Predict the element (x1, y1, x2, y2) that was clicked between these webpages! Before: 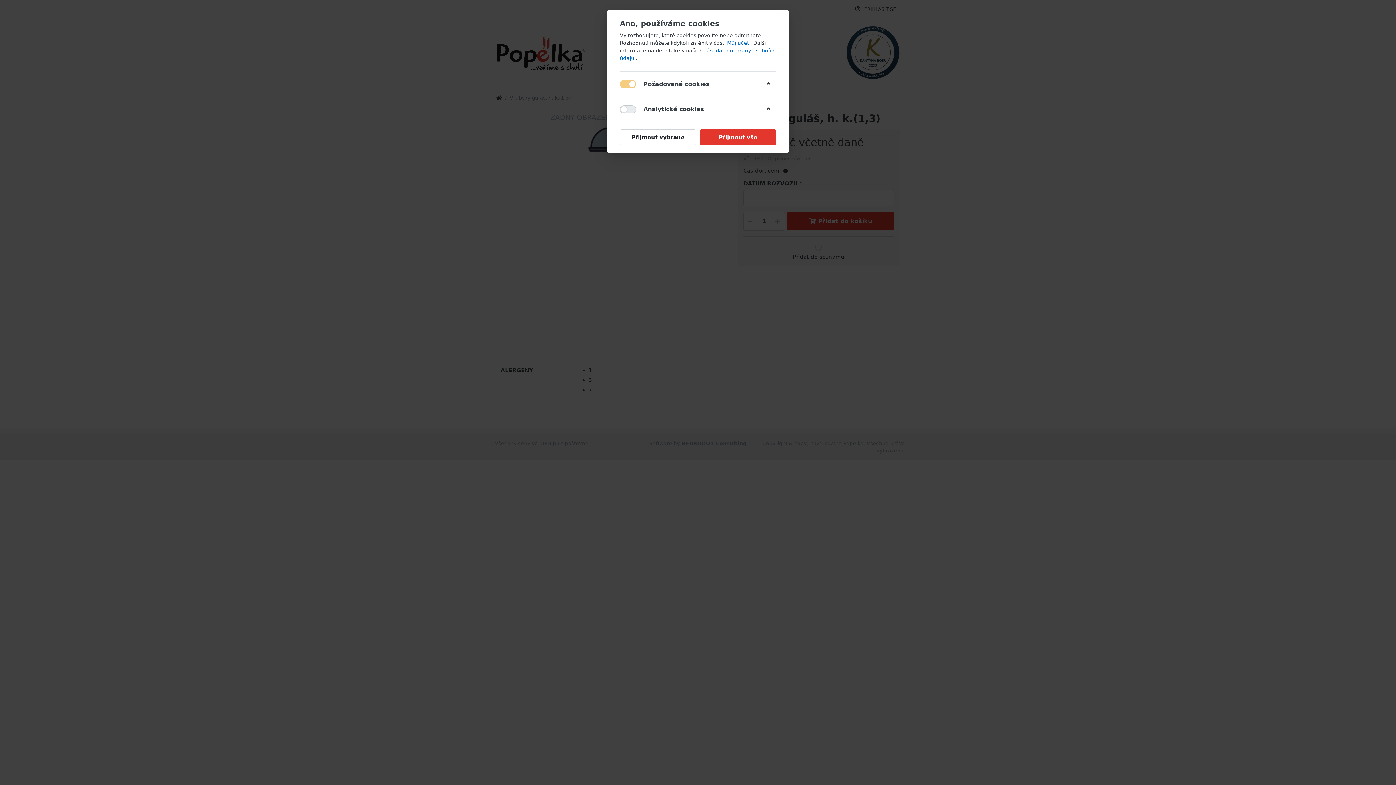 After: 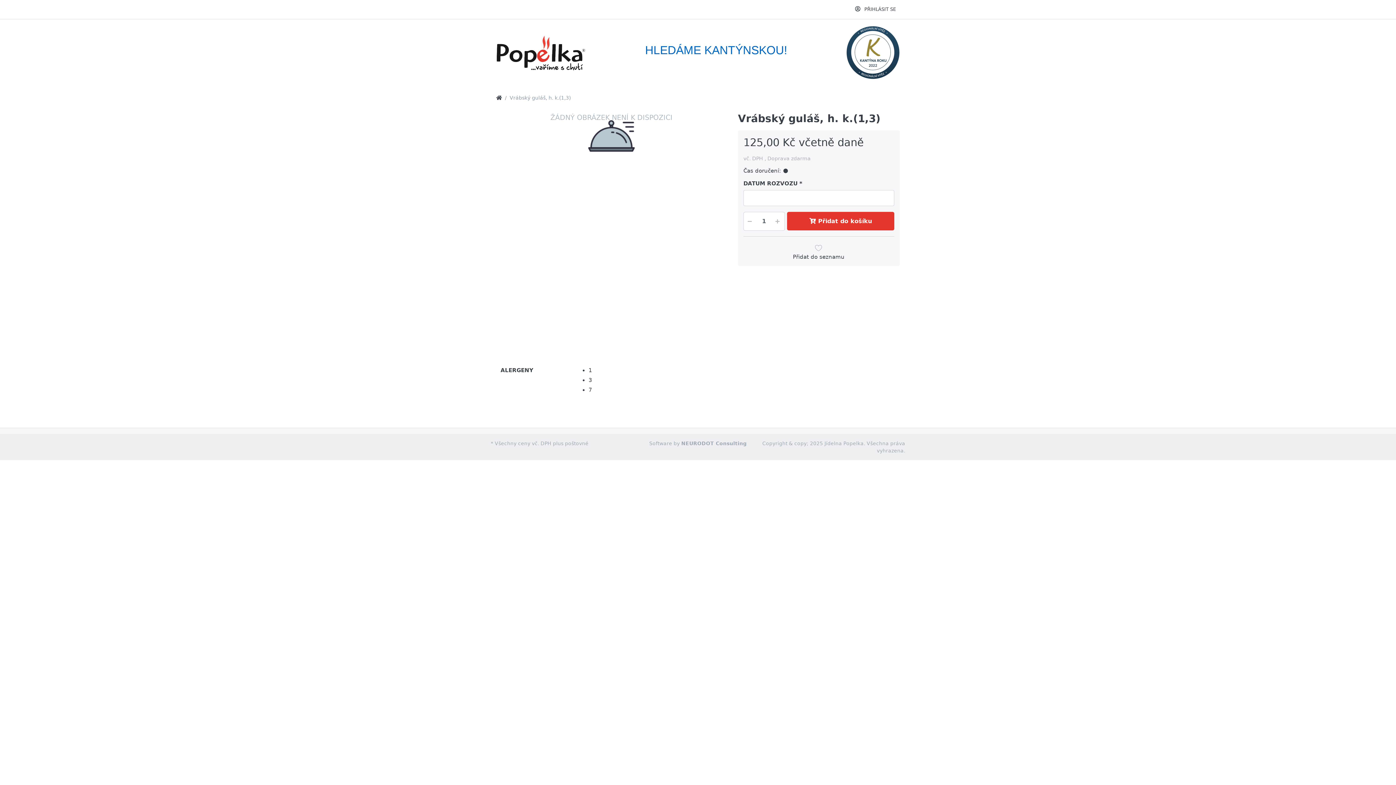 Action: label: Přijmout vybrané bbox: (620, 129, 696, 145)